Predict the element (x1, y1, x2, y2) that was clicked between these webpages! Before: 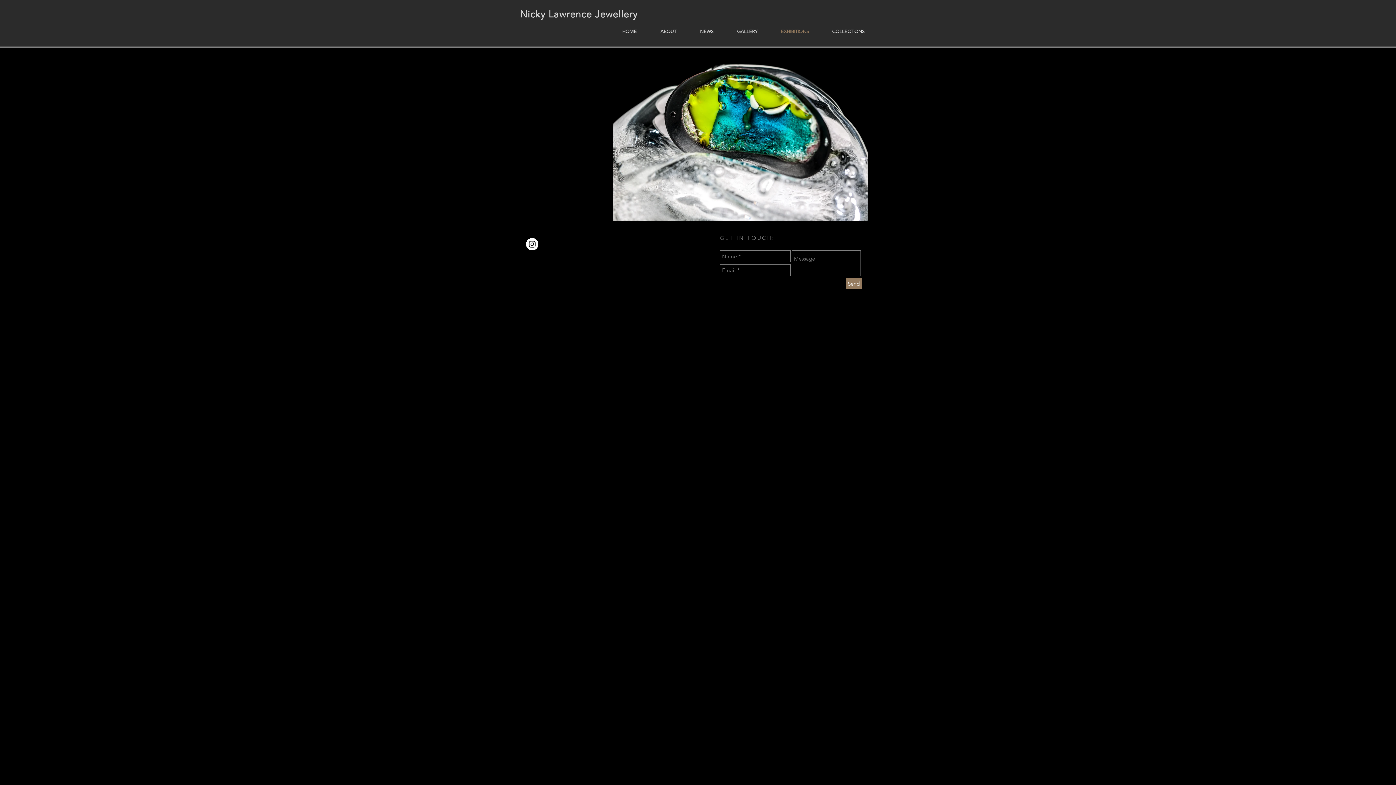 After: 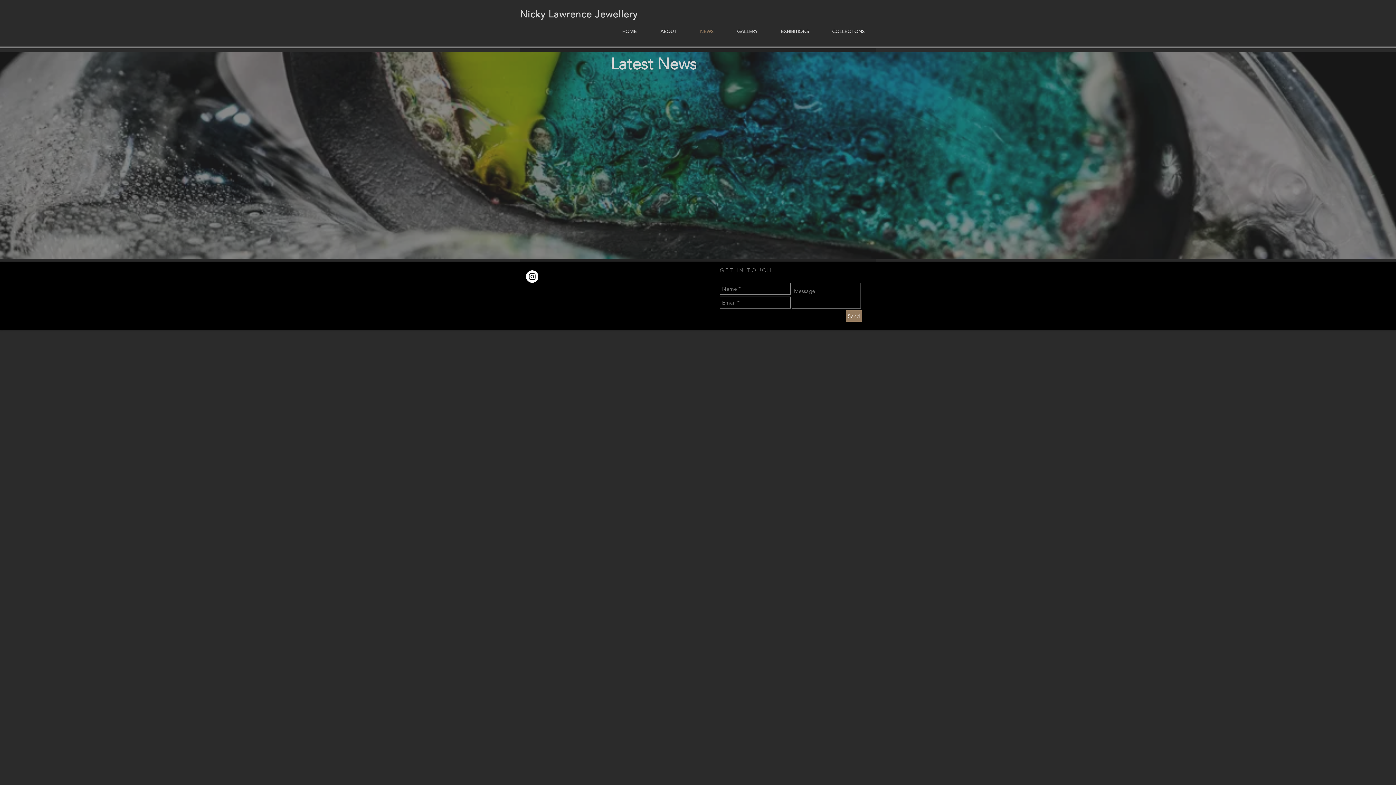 Action: bbox: (688, 16, 725, 46) label: NEWS